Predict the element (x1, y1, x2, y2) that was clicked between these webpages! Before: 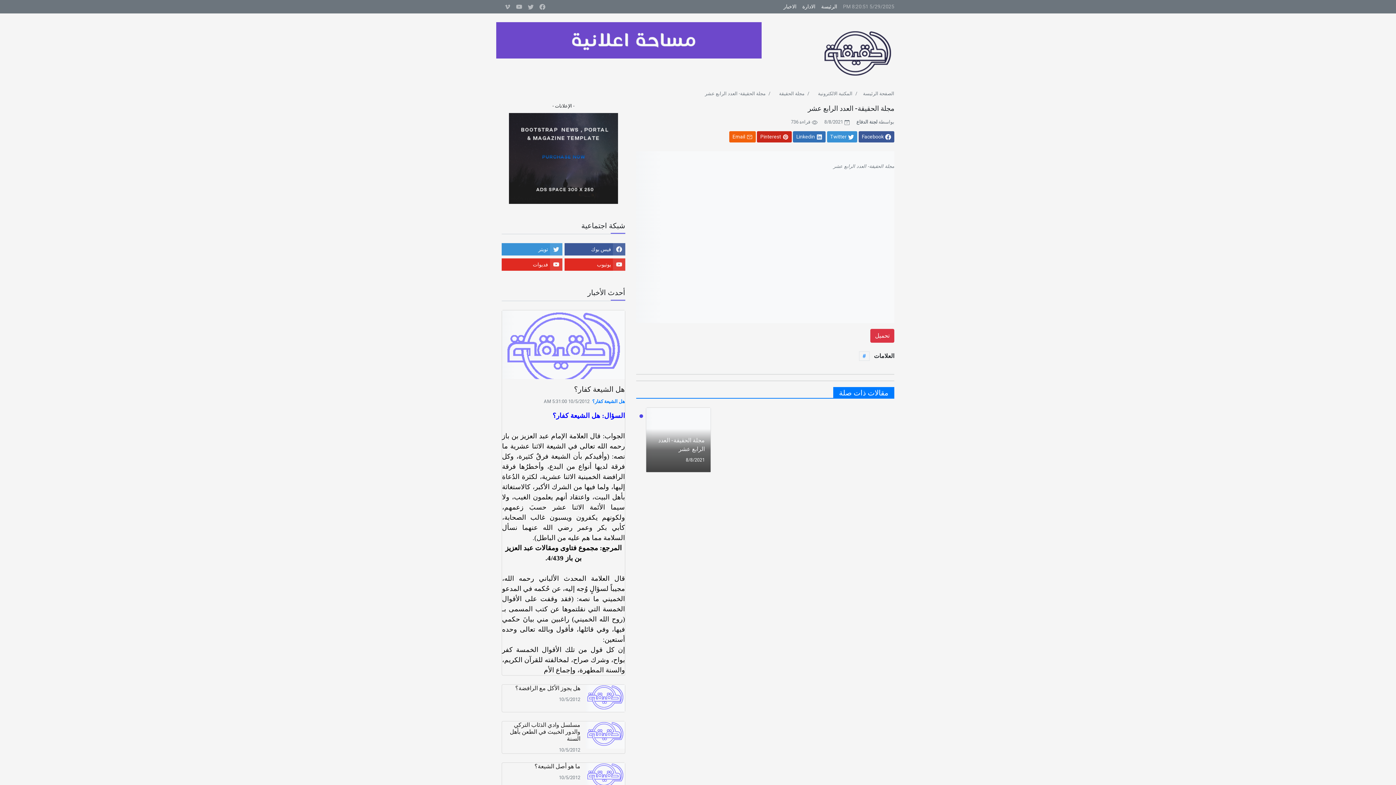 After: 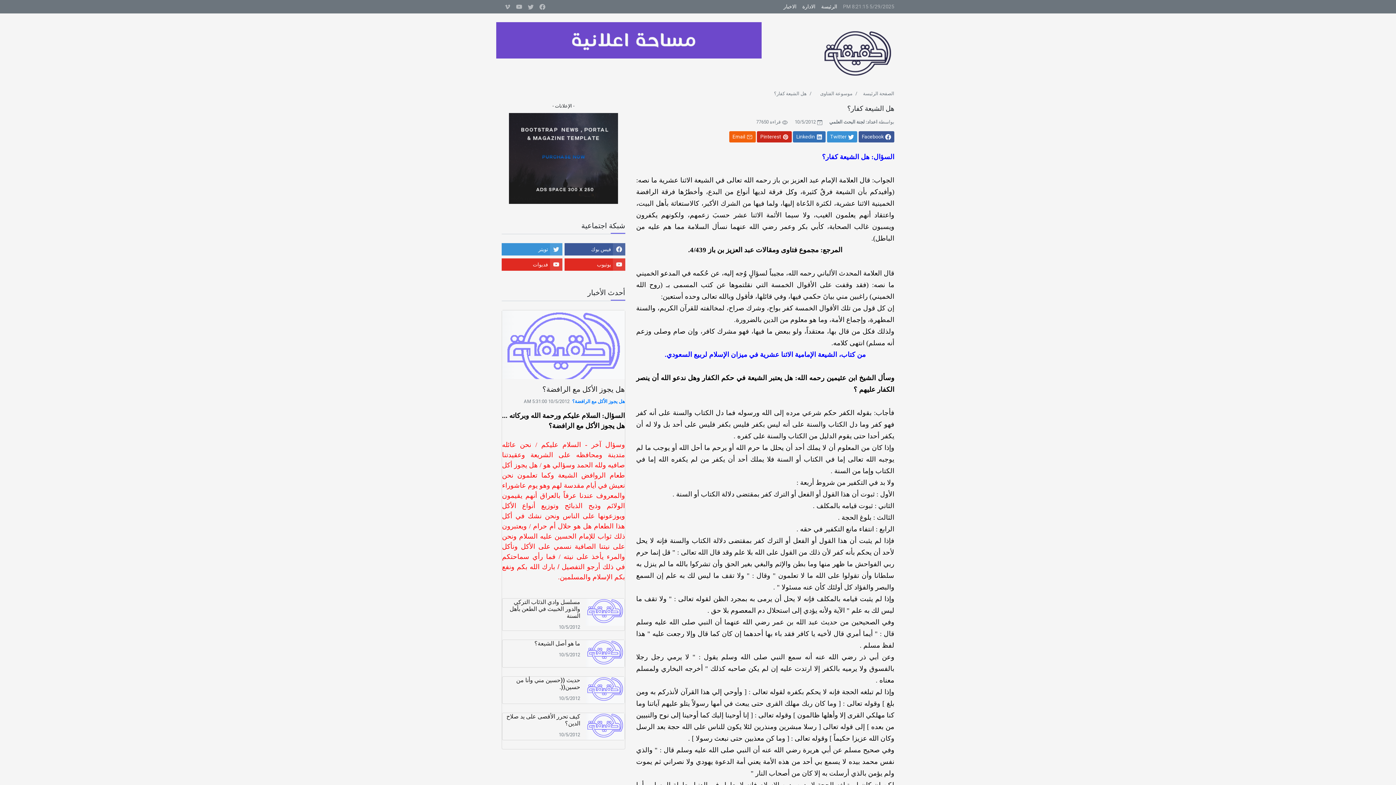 Action: bbox: (592, 399, 625, 404) label: هل الشيعة كفار؟